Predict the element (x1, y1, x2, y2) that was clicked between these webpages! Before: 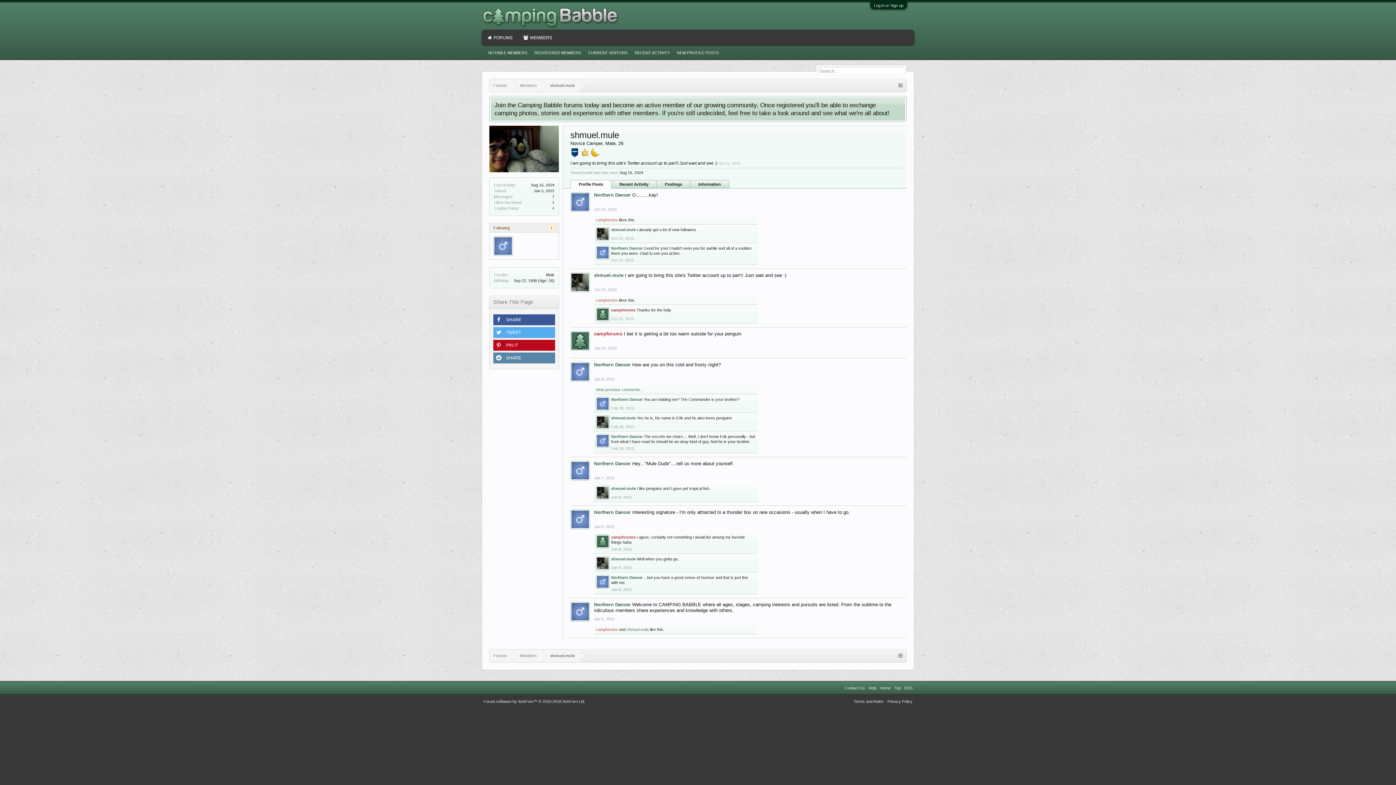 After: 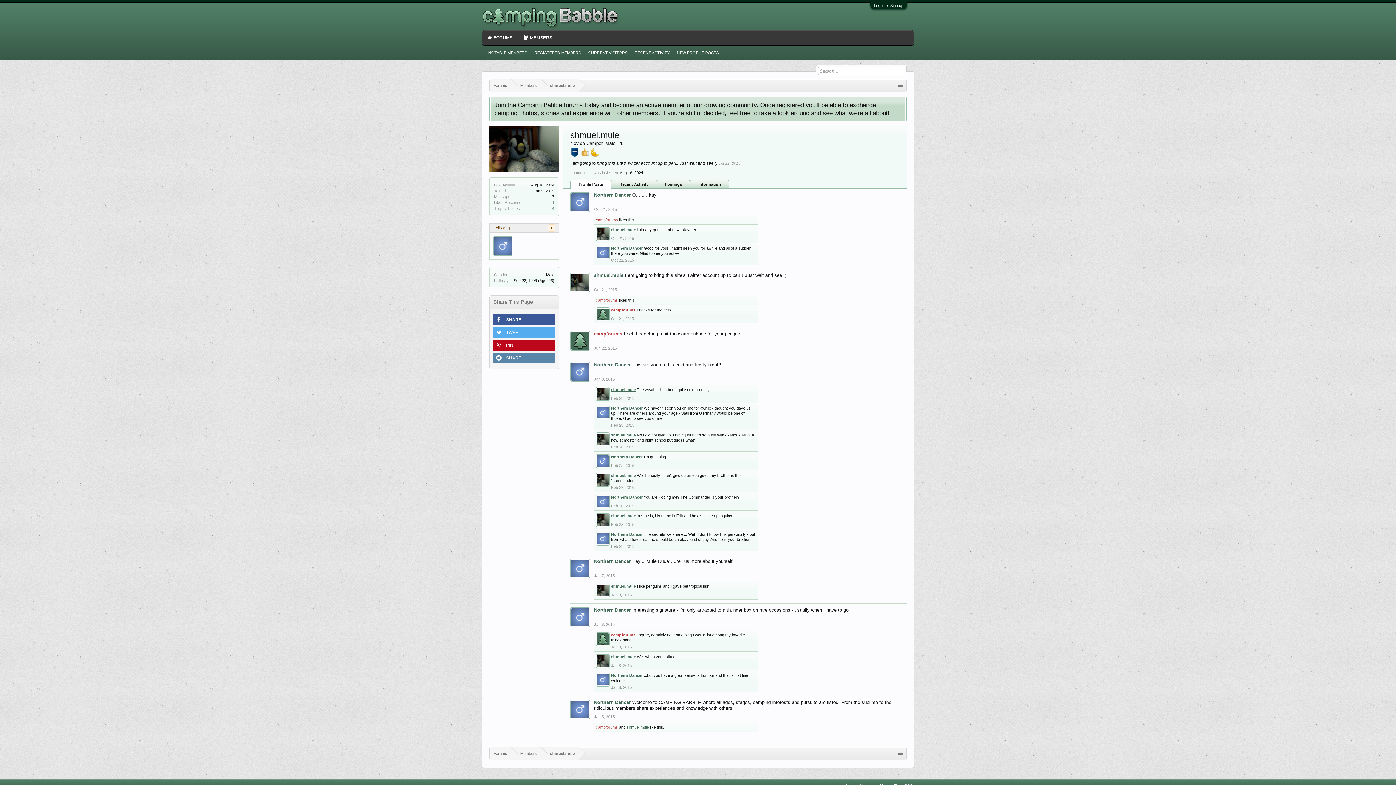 Action: label: View previous comments... bbox: (596, 387, 643, 392)